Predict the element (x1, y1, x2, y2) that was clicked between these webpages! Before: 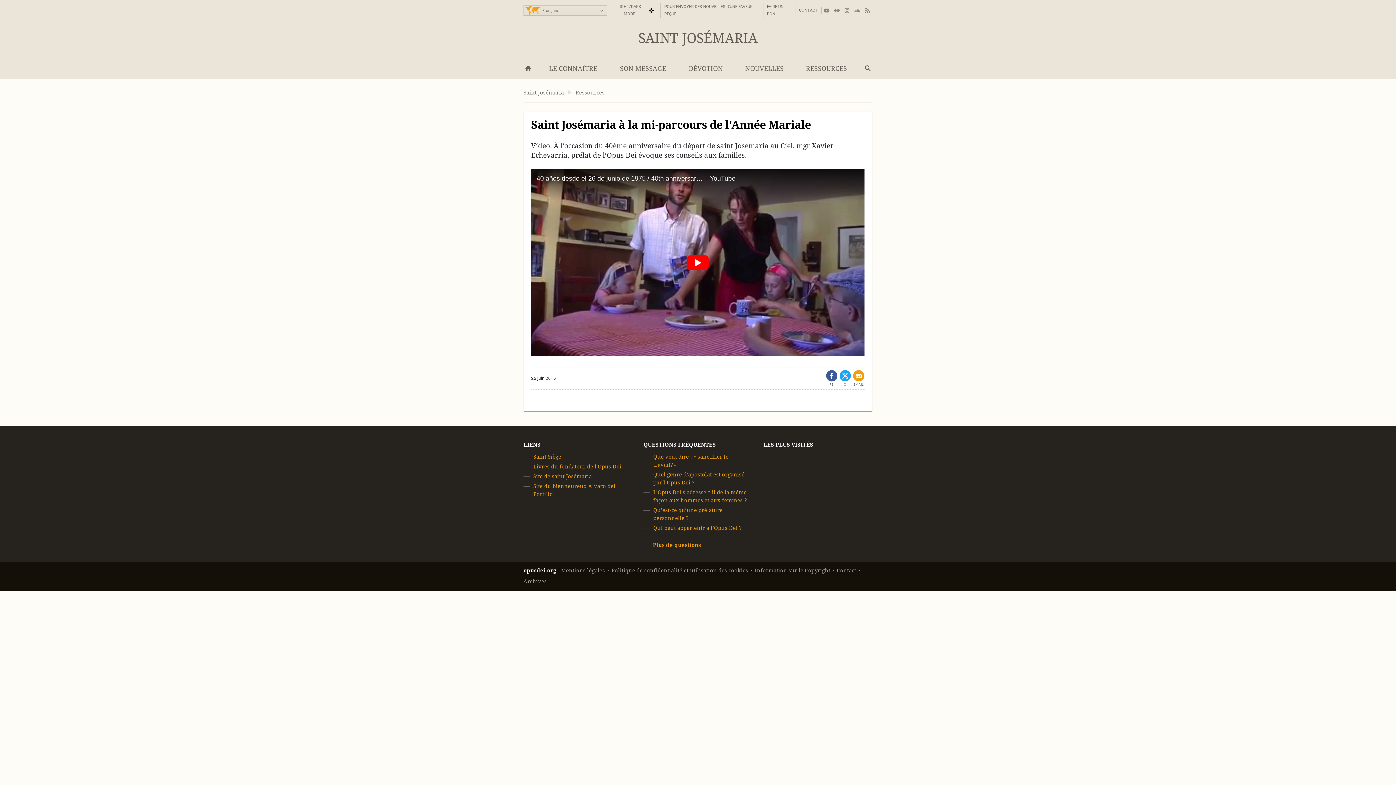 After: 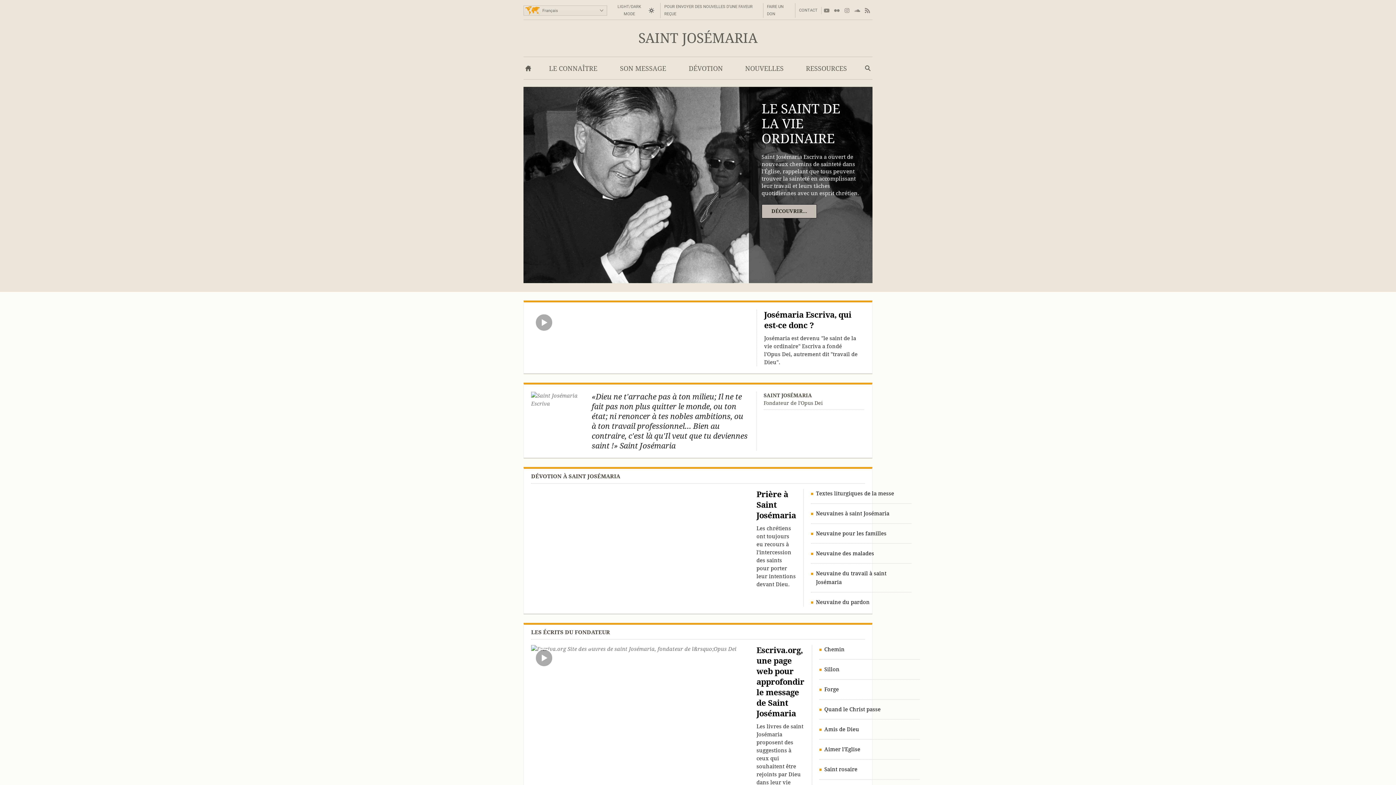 Action: label: SAINT JOSÉMARIA bbox: (523, 29, 872, 47)